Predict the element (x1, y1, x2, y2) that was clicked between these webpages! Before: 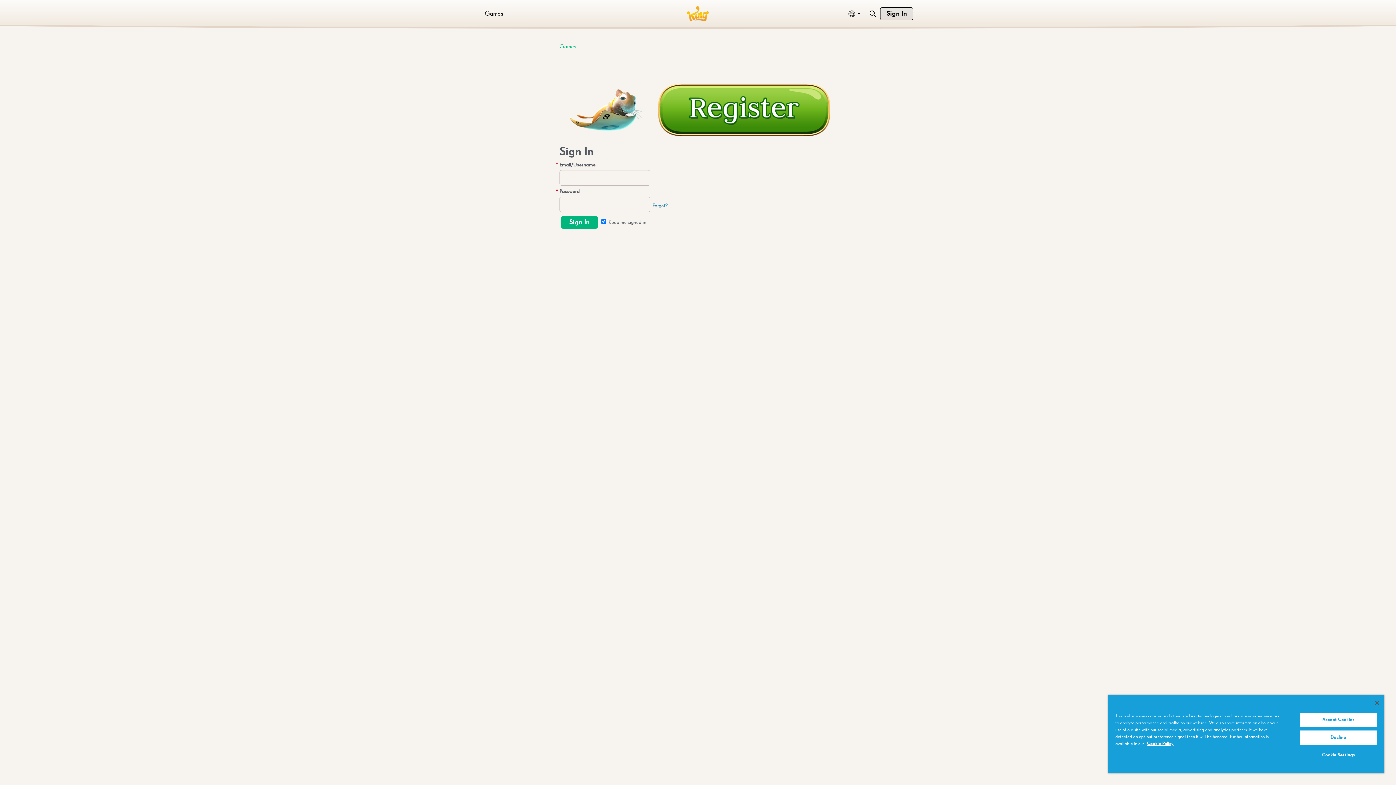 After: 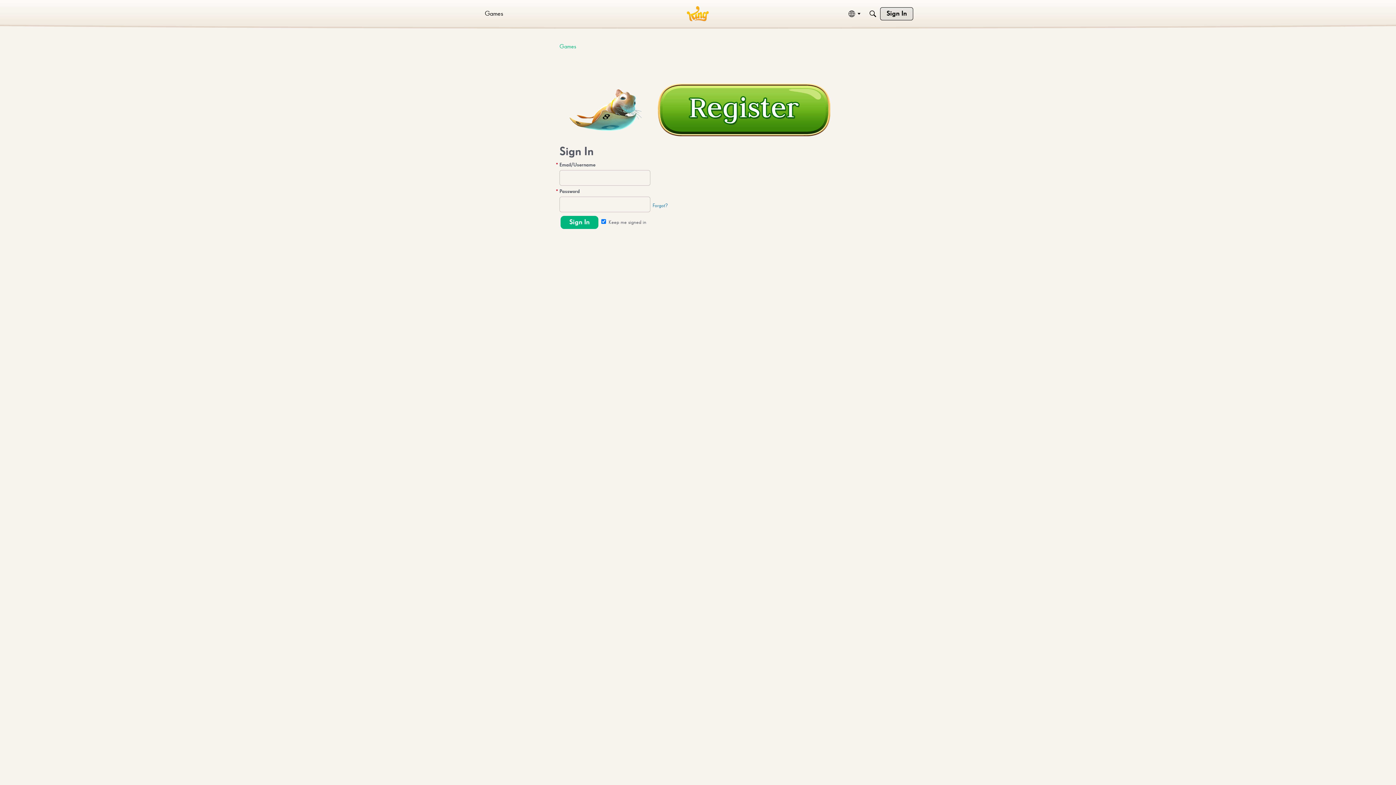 Action: label: Accept Cookies bbox: (1299, 713, 1377, 727)